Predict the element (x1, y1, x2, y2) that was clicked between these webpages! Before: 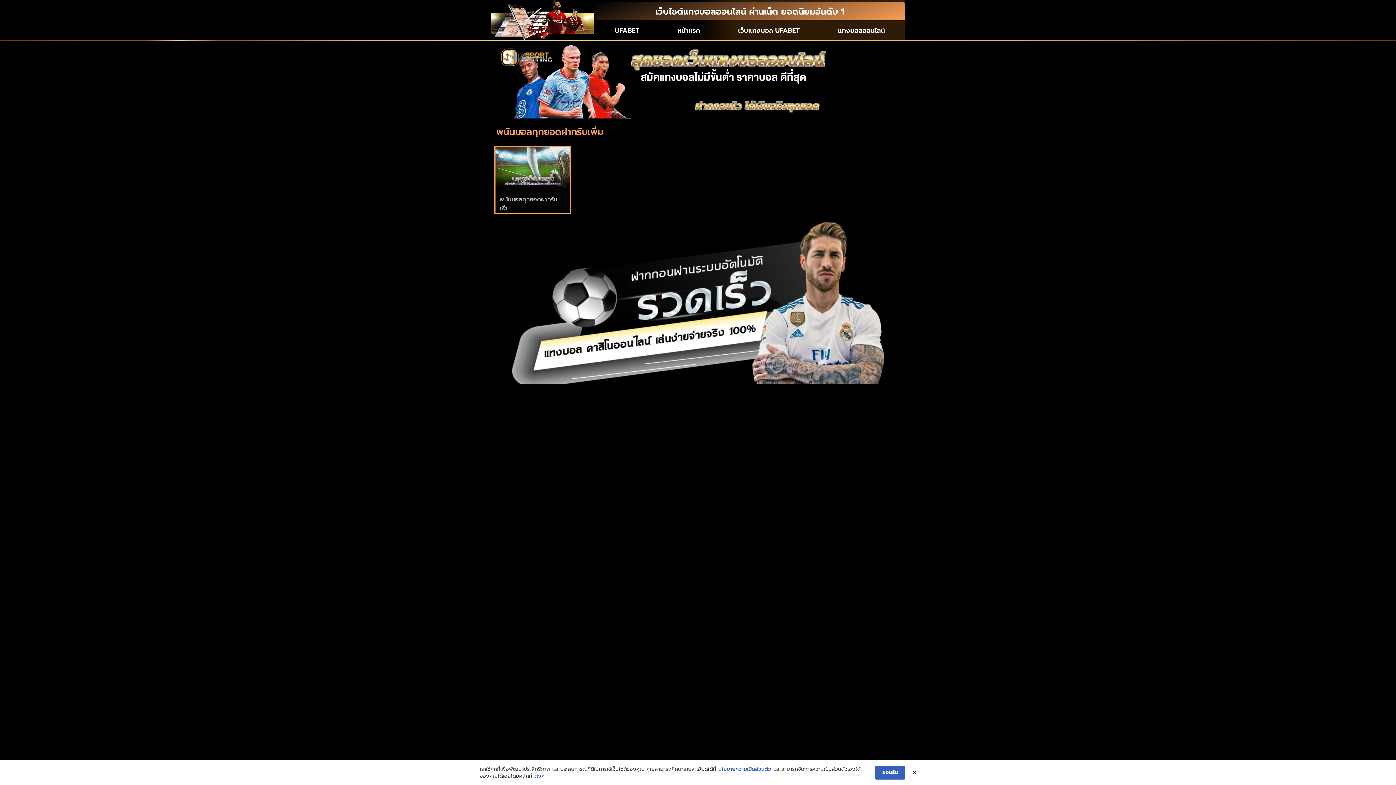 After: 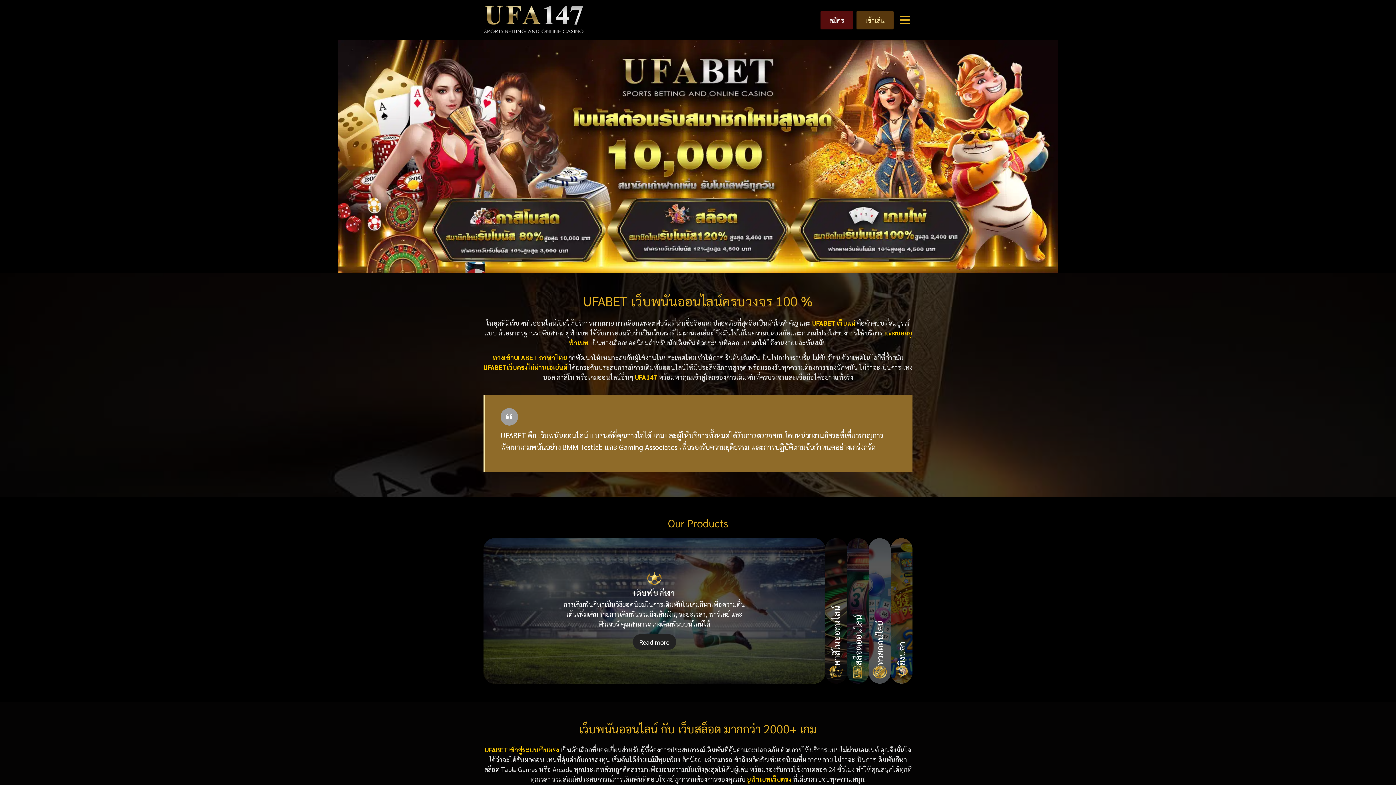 Action: label: UFABET bbox: (596, 23, 658, 36)